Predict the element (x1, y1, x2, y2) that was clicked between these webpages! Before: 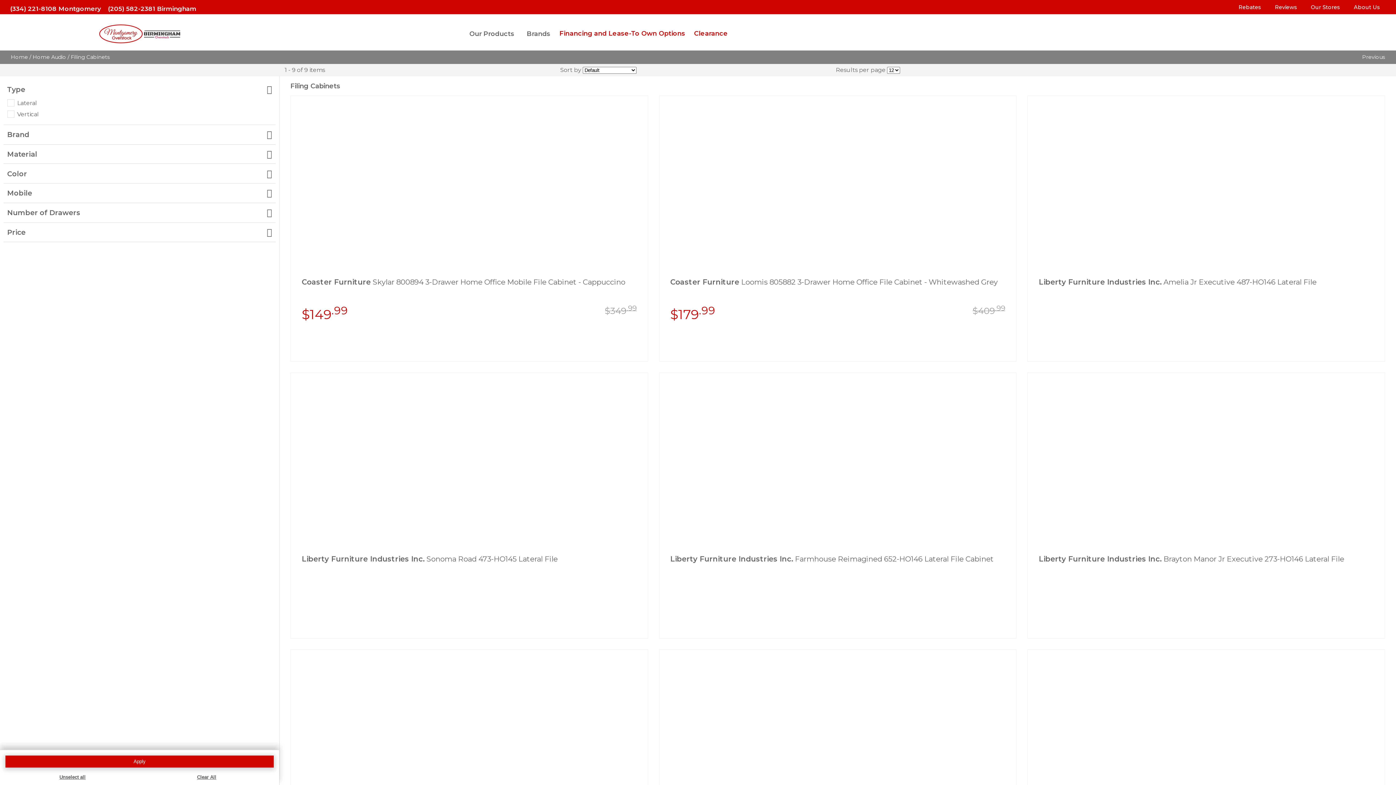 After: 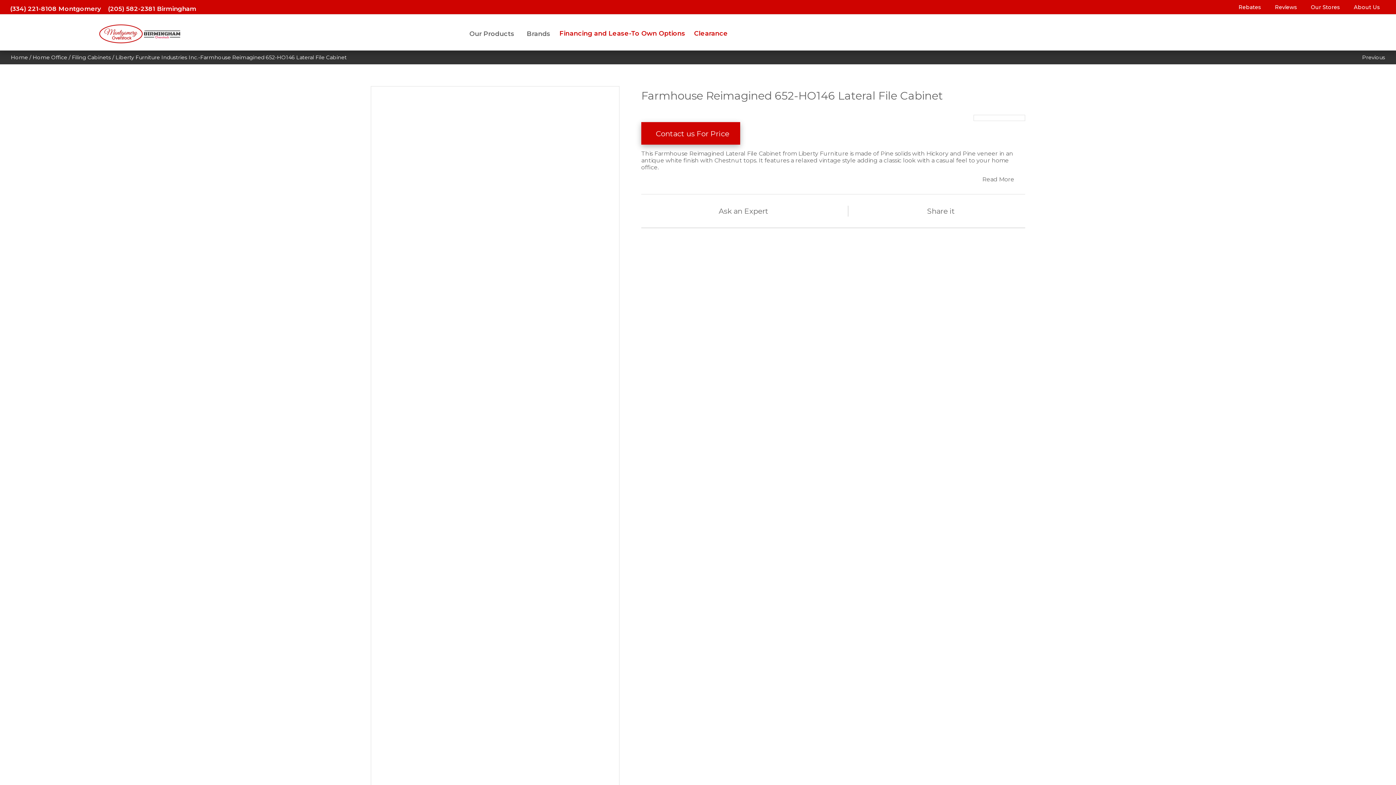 Action: bbox: (659, 378, 1016, 563)